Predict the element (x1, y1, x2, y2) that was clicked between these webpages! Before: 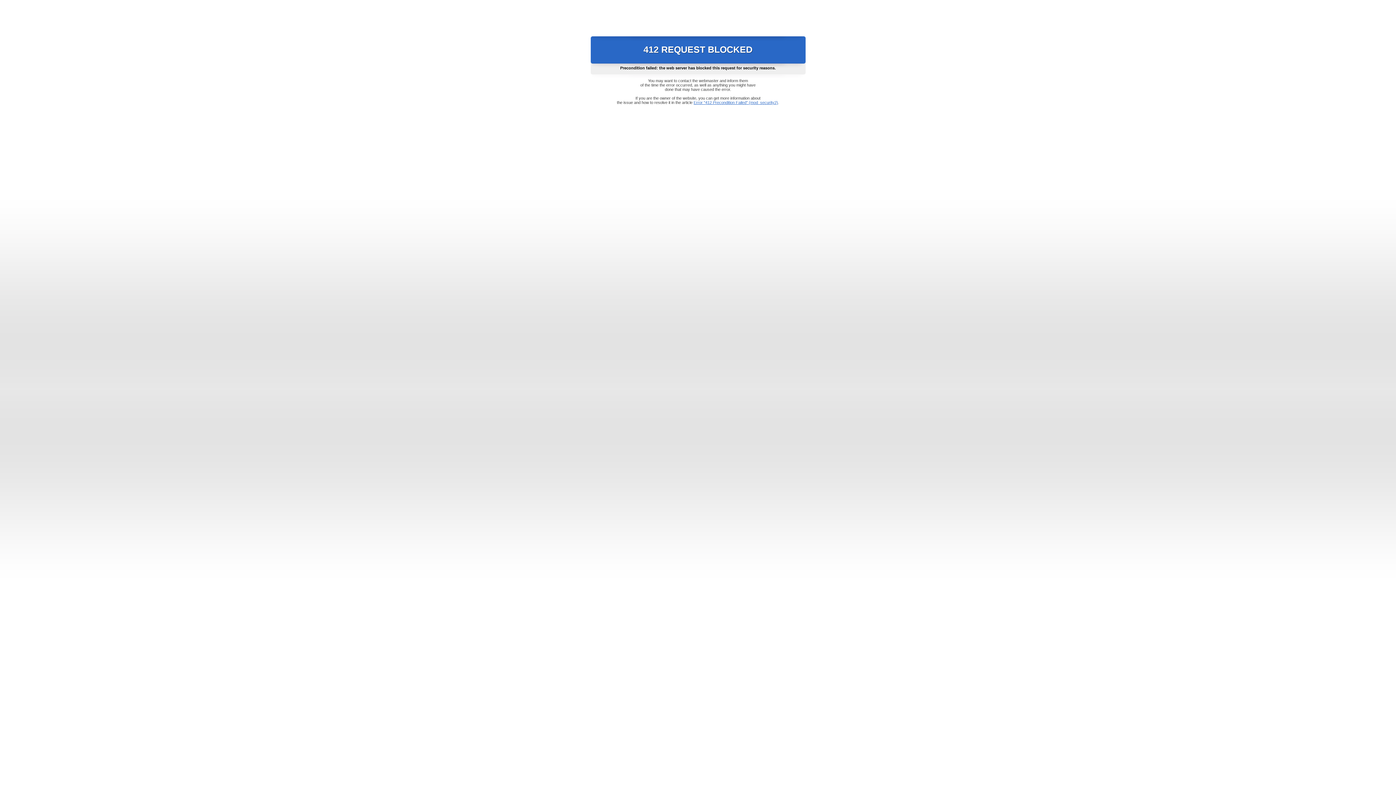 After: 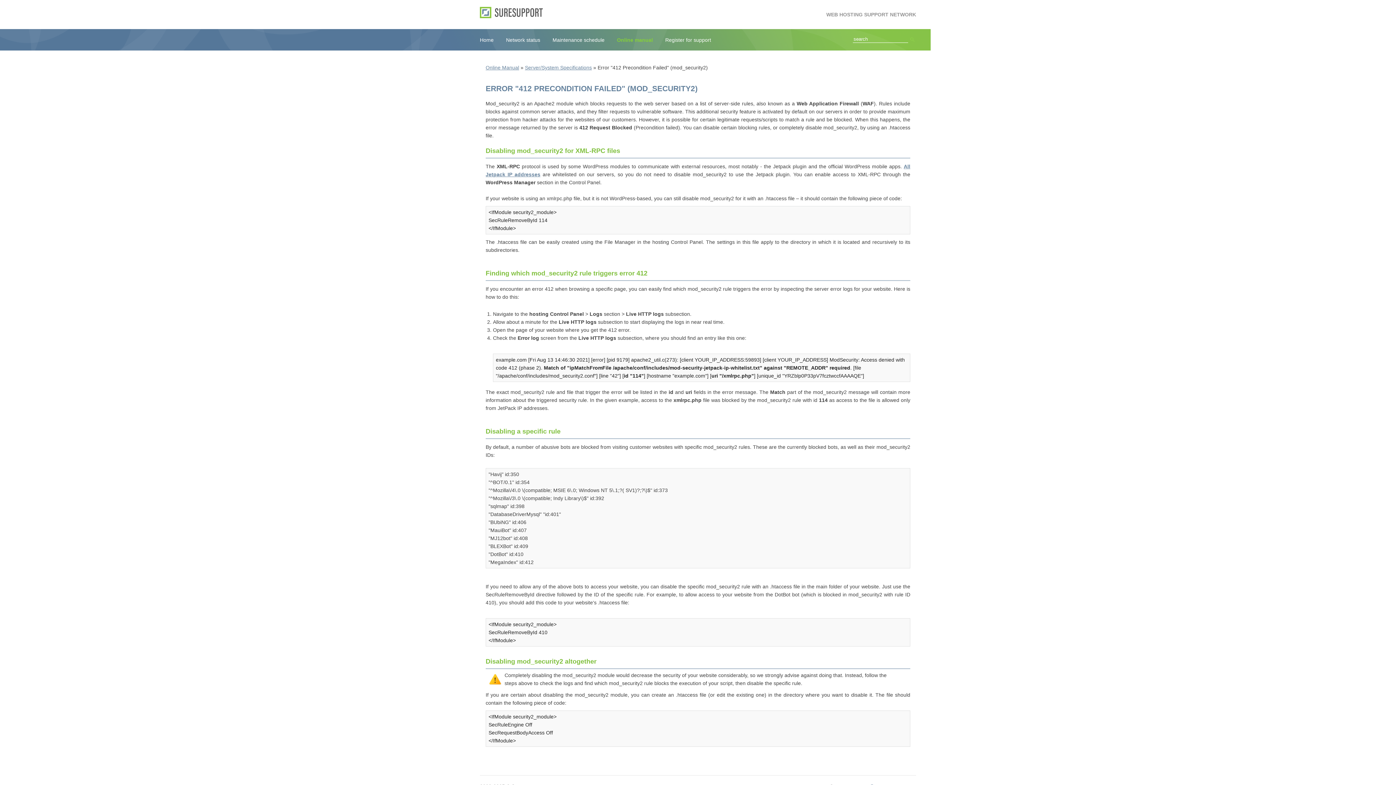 Action: bbox: (693, 100, 778, 104) label: Error "412 Precondition Failed" (mod_security2)